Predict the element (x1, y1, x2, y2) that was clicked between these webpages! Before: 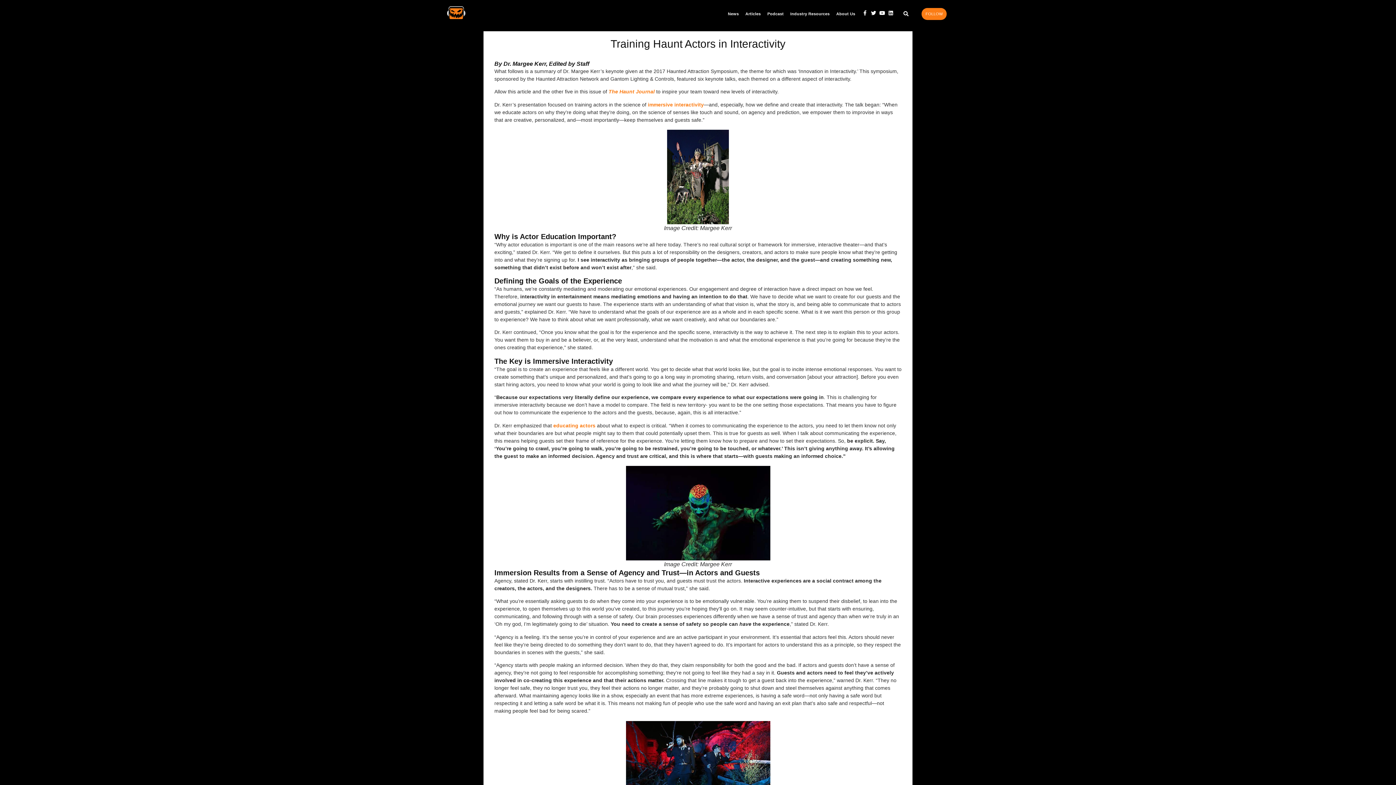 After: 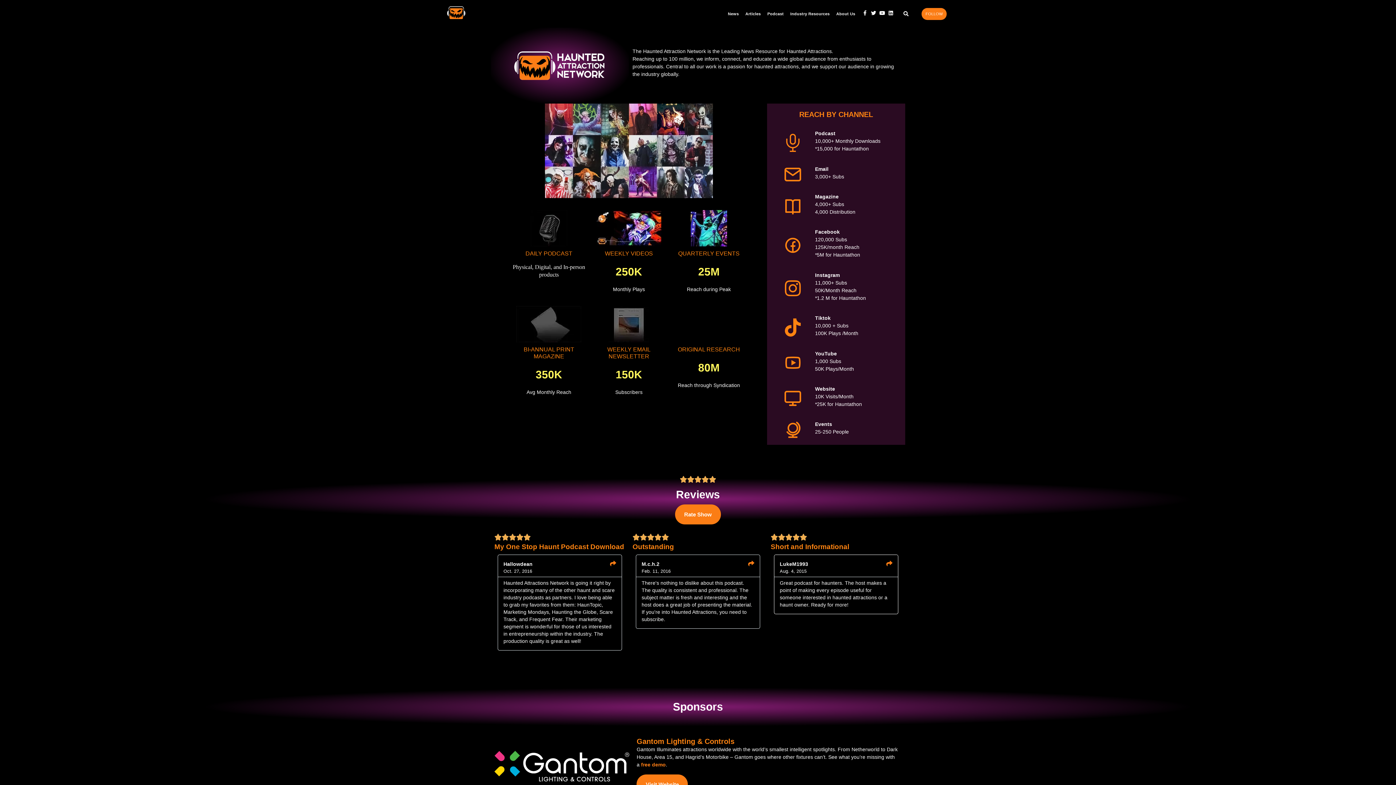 Action: label: About Us bbox: (833, 5, 858, 22)